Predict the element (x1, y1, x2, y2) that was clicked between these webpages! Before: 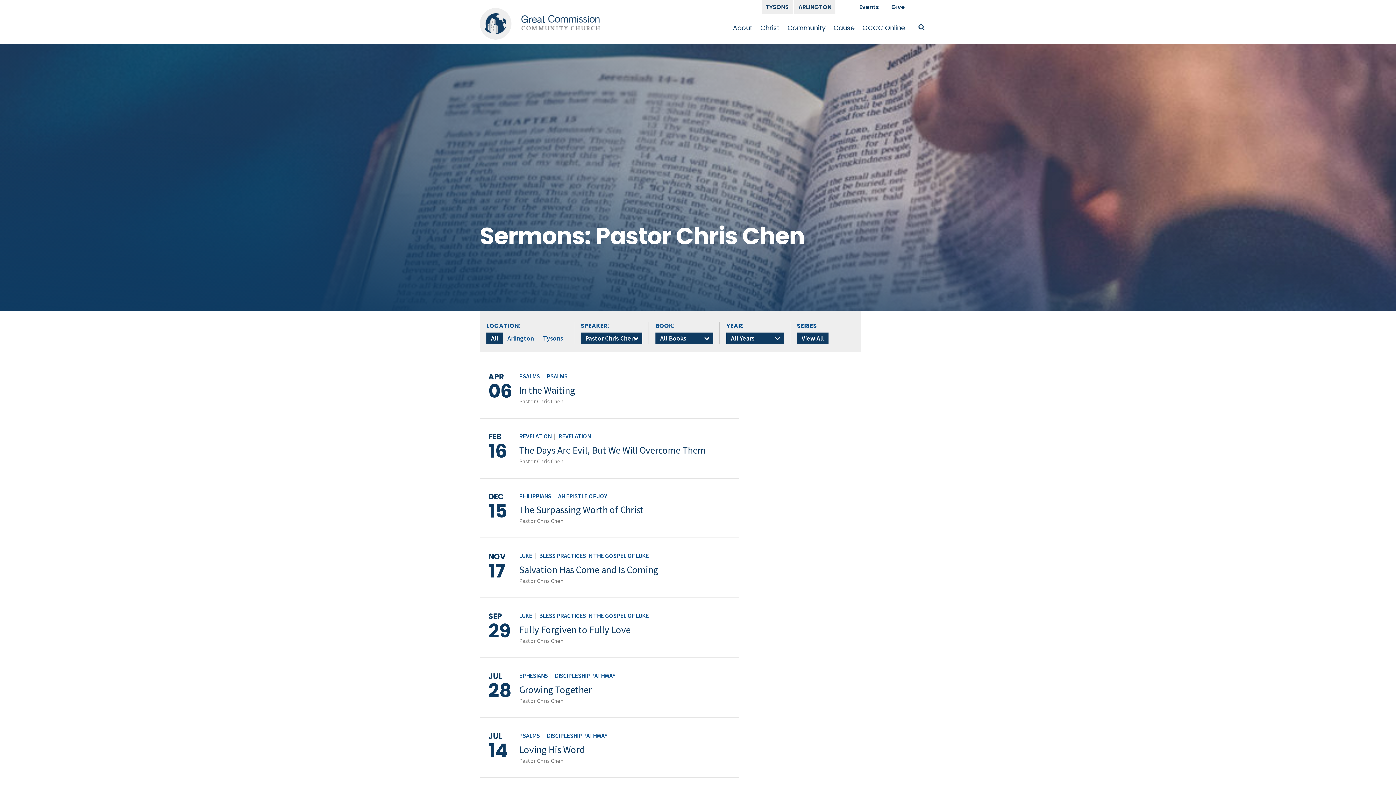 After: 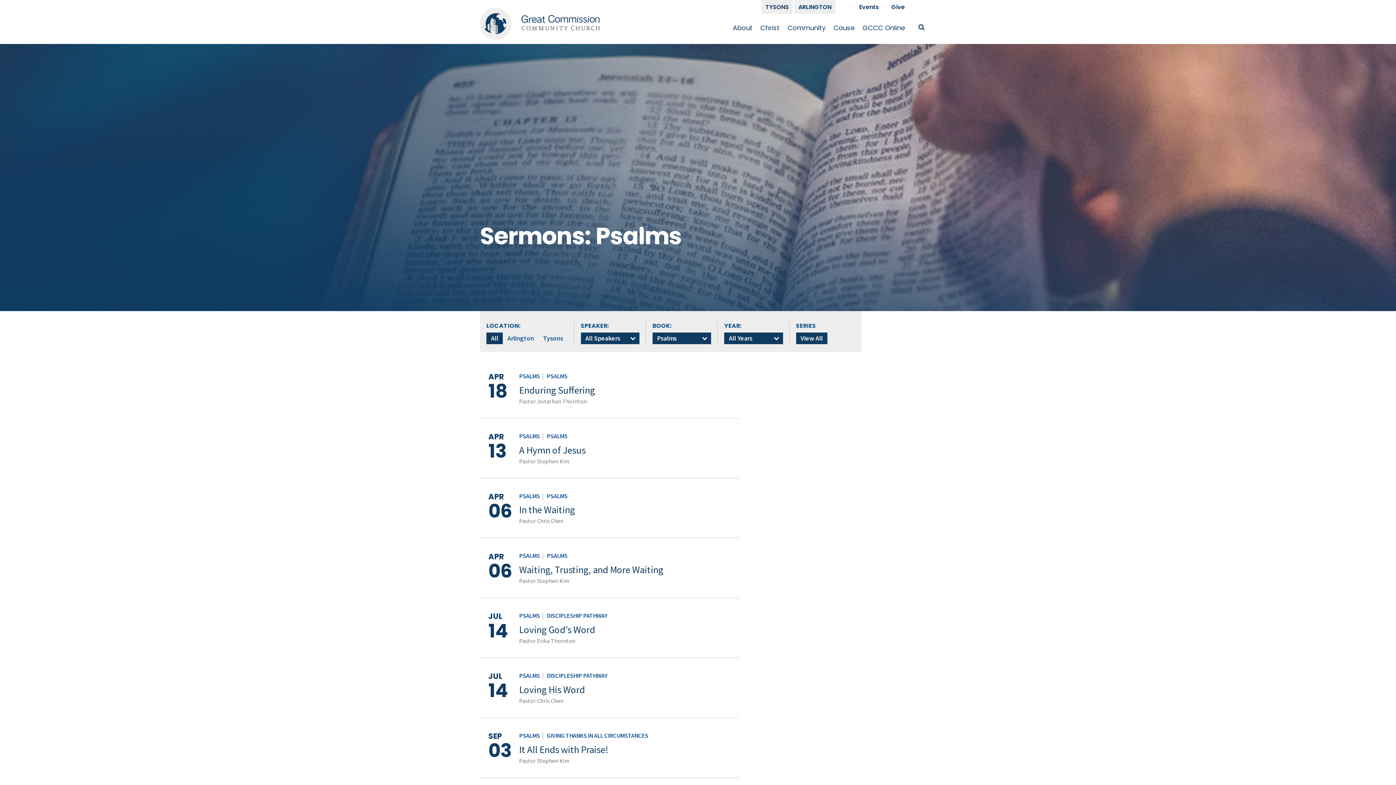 Action: label: PSALMS bbox: (519, 732, 540, 739)